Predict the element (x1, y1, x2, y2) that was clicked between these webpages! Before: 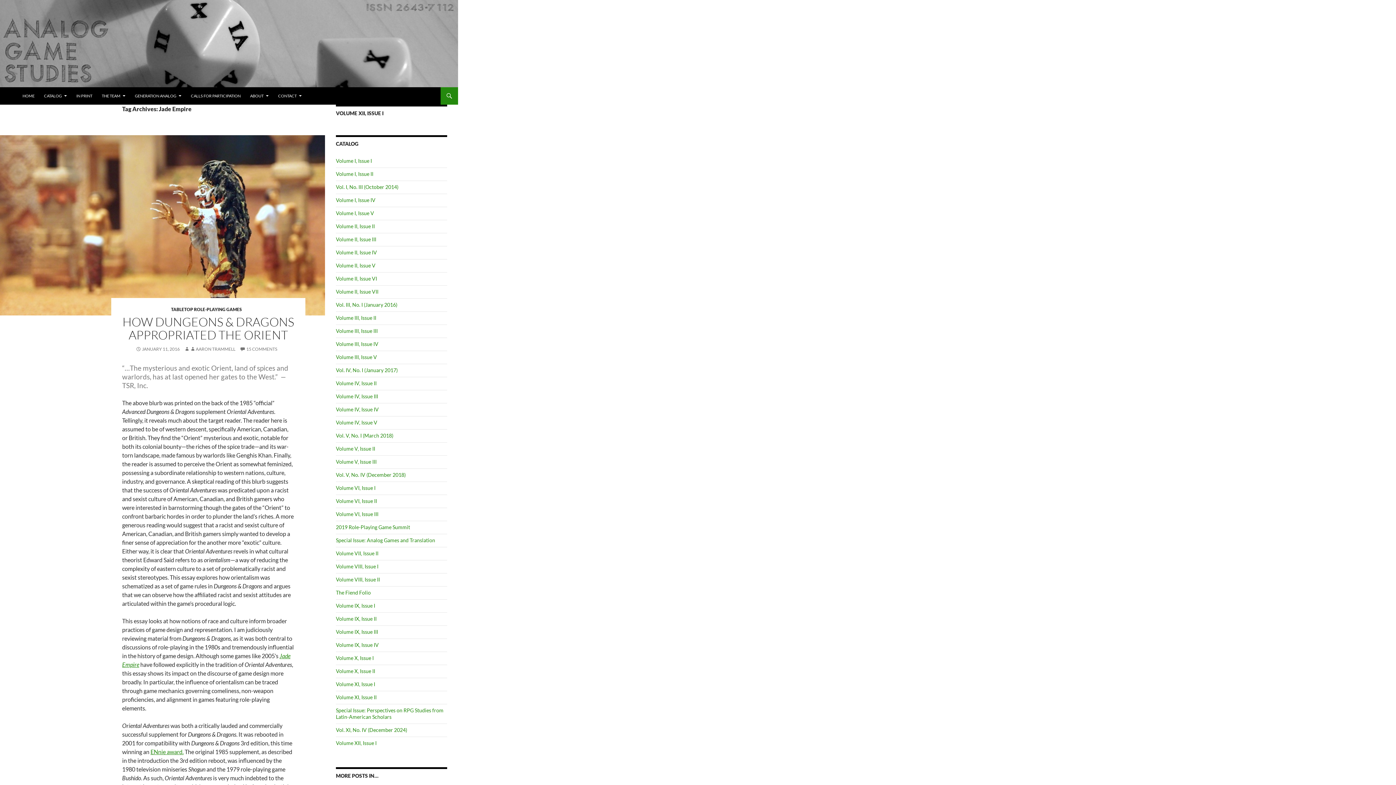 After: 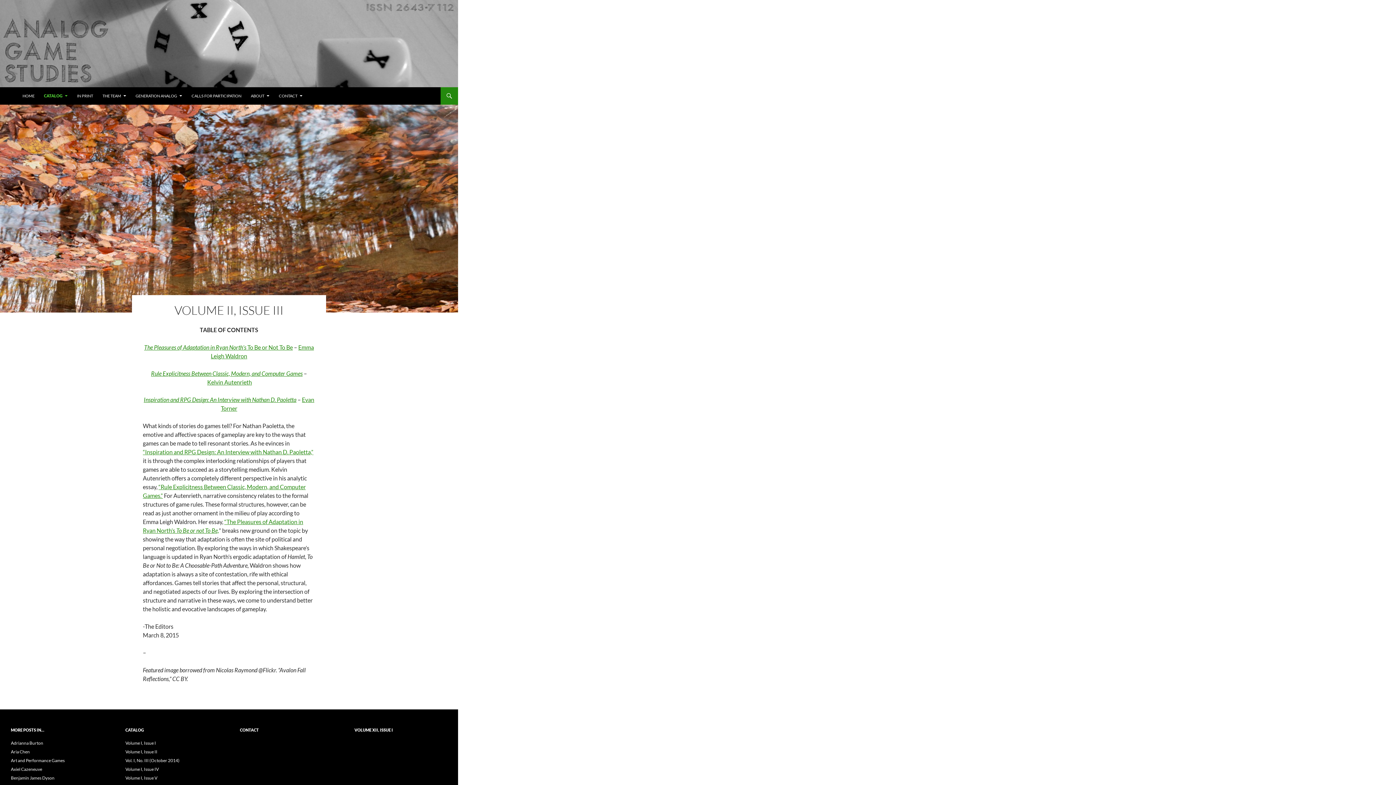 Action: bbox: (336, 236, 376, 242) label: Volume II, Issue III